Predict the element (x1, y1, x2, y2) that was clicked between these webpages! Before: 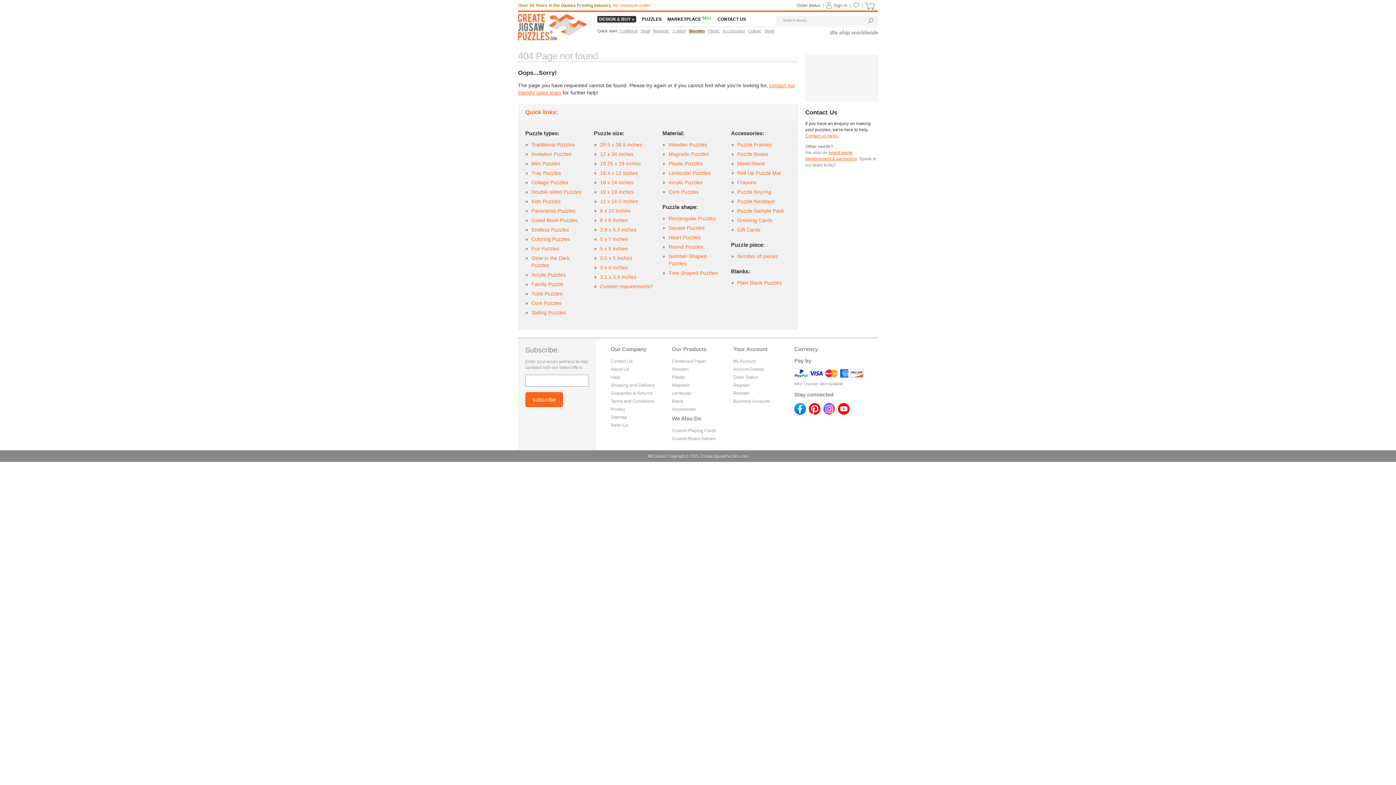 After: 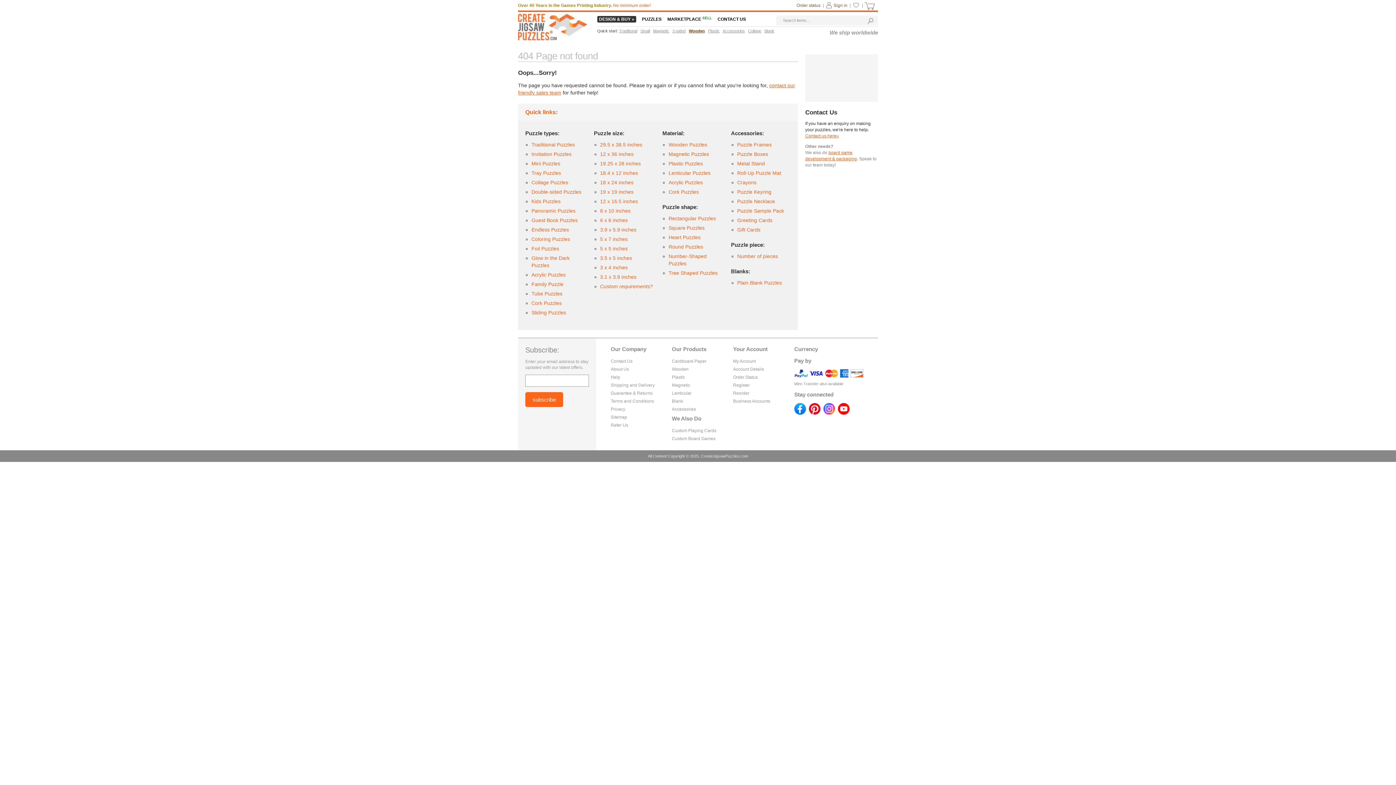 Action: label: Cork Puzzles bbox: (668, 189, 698, 194)